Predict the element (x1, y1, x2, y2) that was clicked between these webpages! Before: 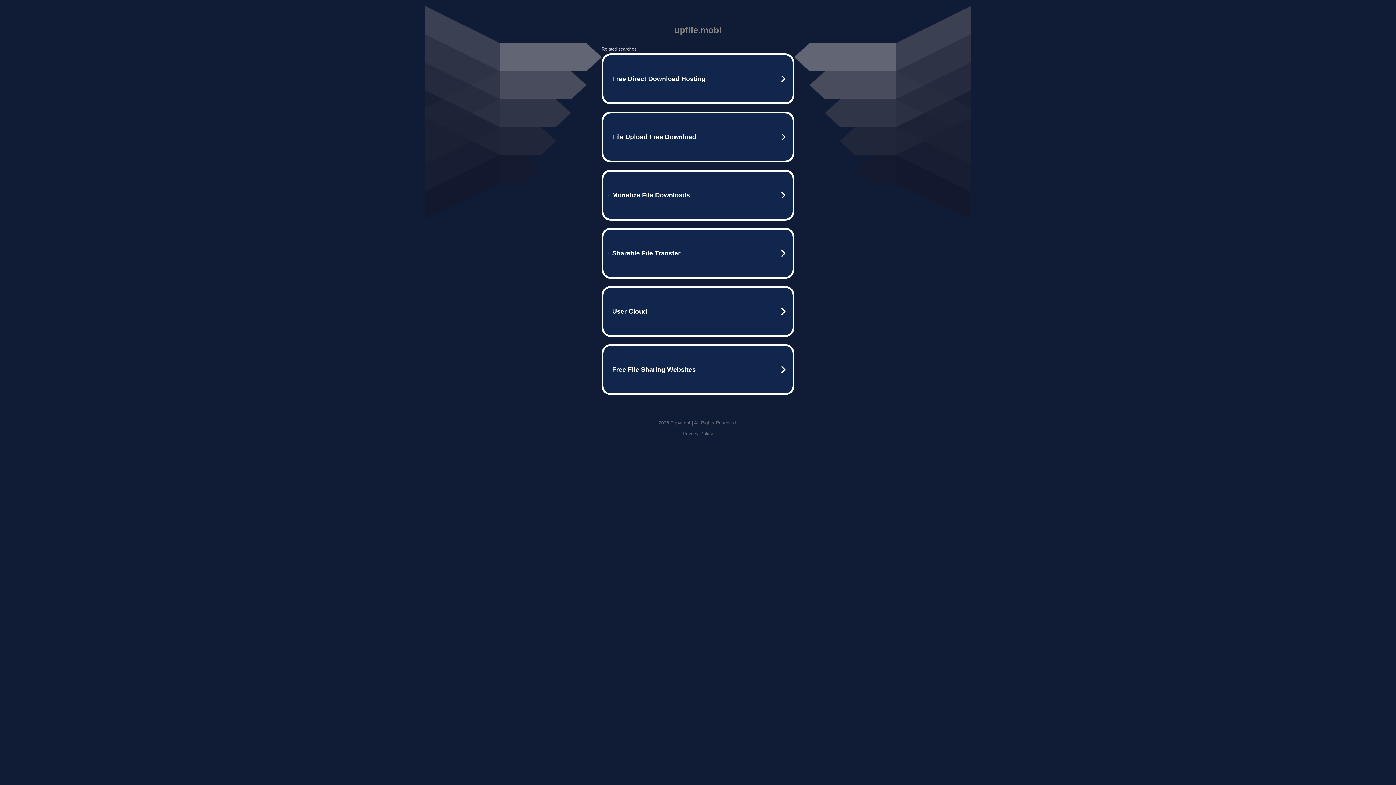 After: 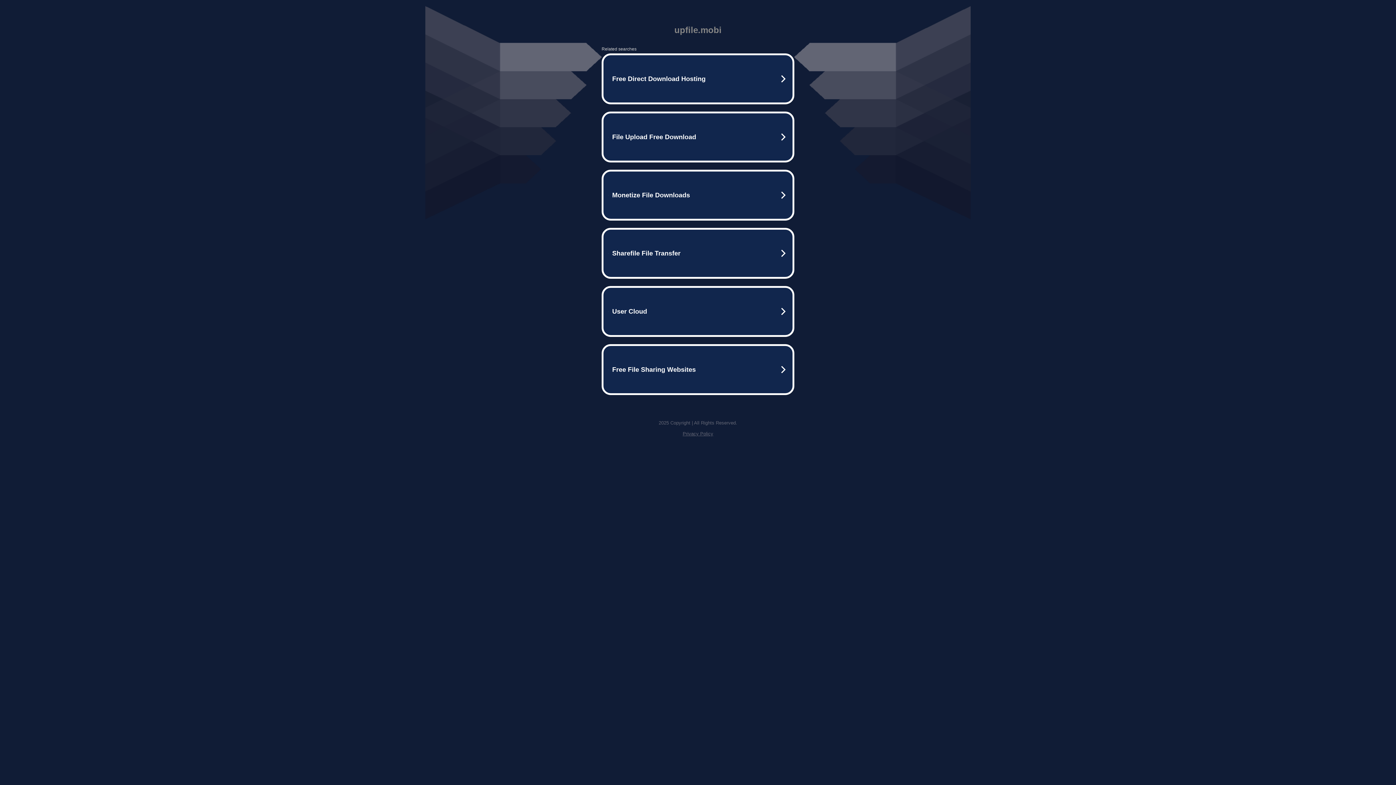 Action: label: Privacy Policy bbox: (682, 431, 713, 436)